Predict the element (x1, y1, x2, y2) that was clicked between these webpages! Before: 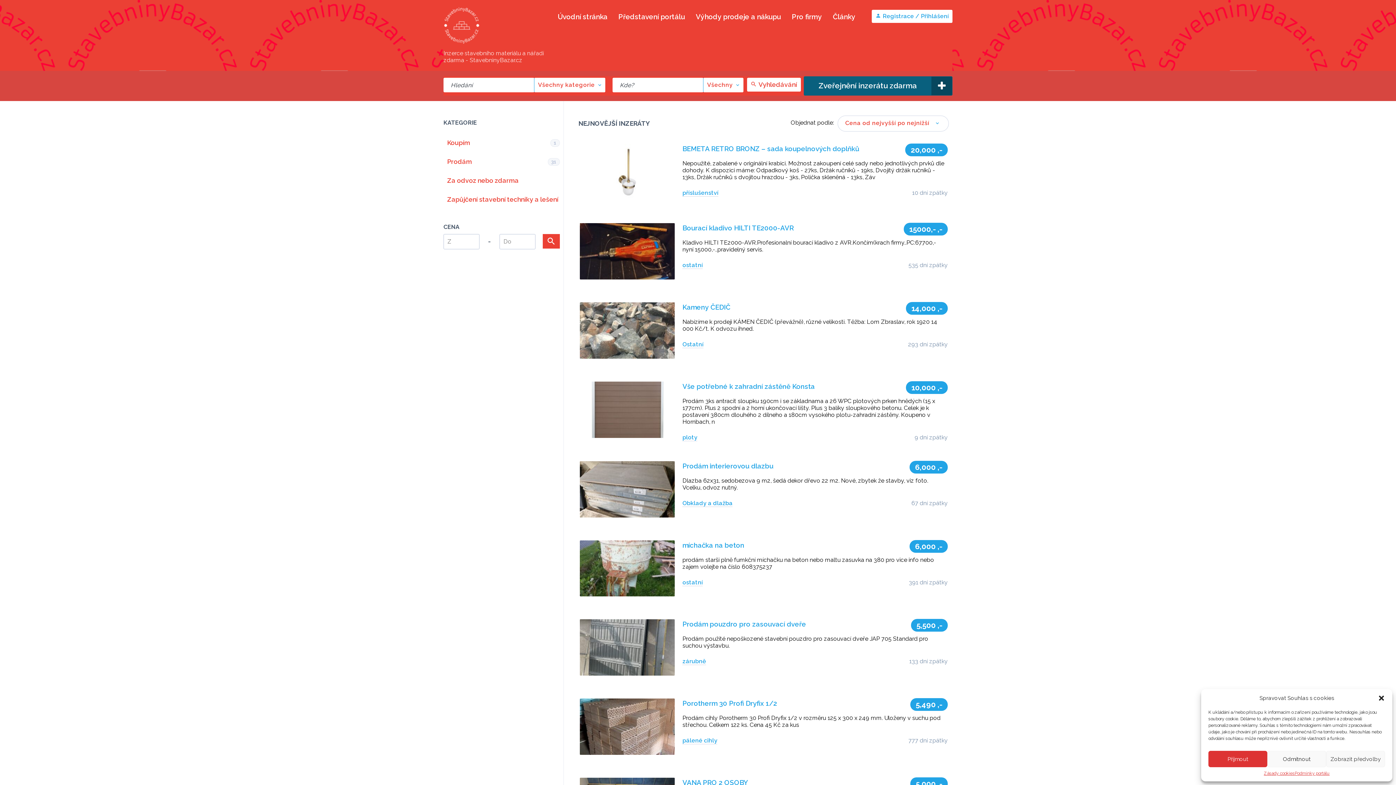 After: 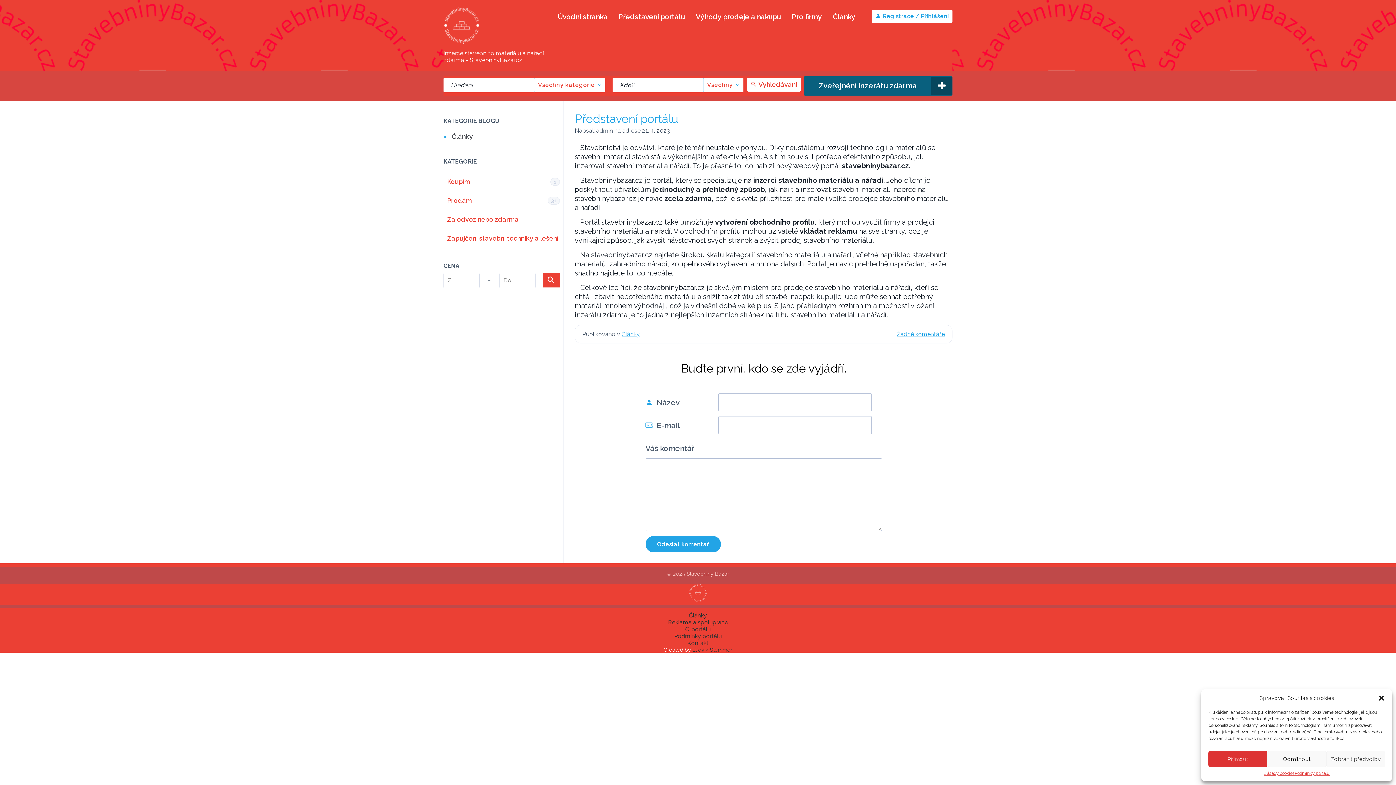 Action: label: Představení portálu bbox: (616, 10, 686, 22)